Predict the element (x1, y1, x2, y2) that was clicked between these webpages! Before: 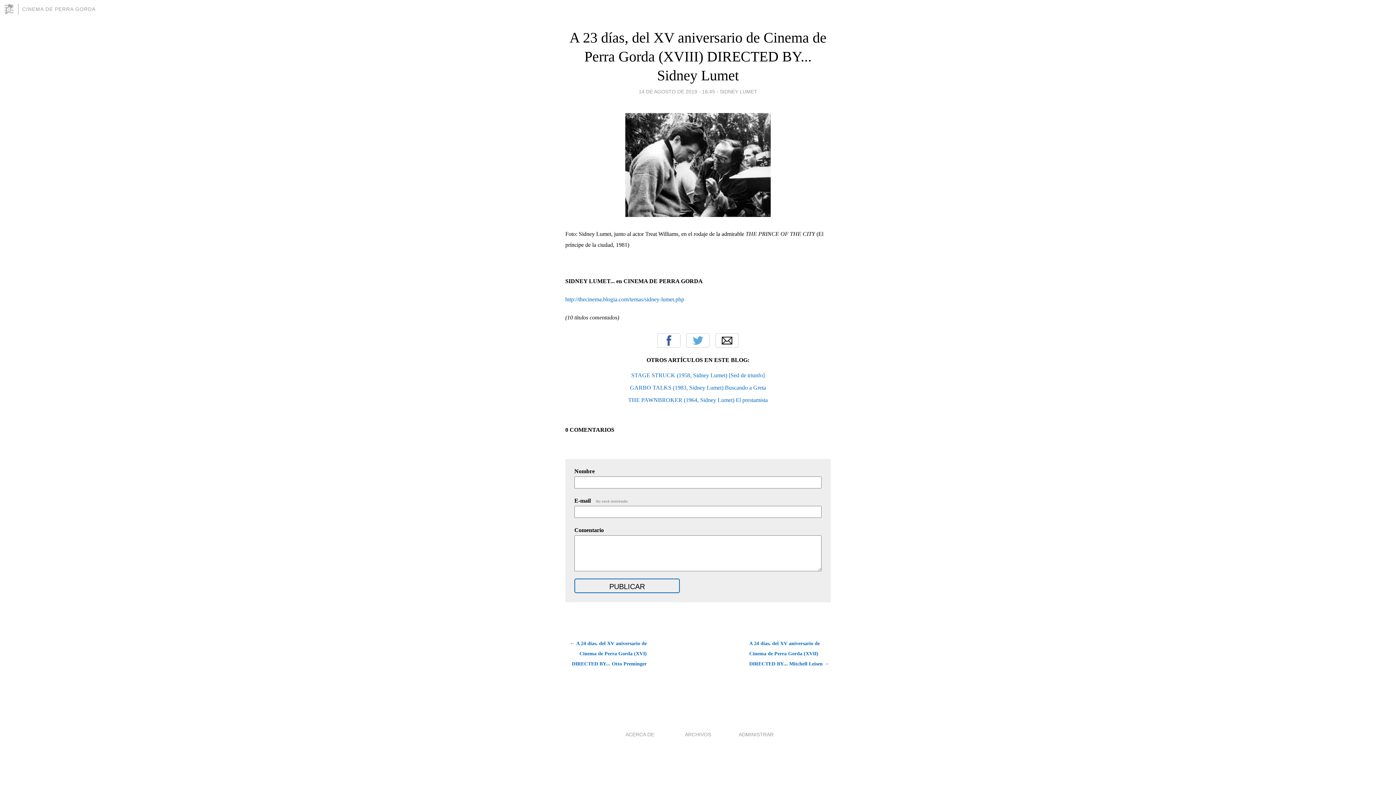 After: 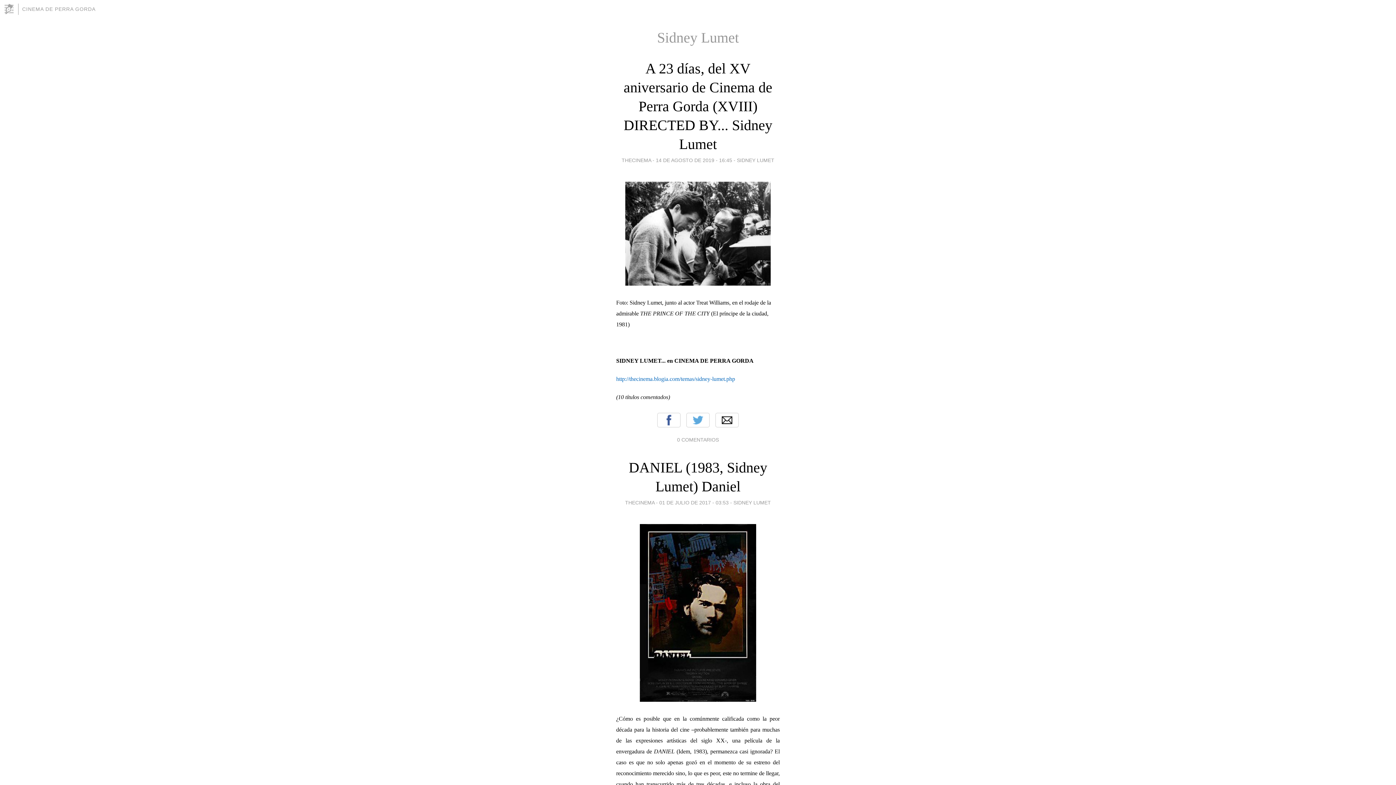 Action: bbox: (720, 86, 757, 96) label: SIDNEY LUMET